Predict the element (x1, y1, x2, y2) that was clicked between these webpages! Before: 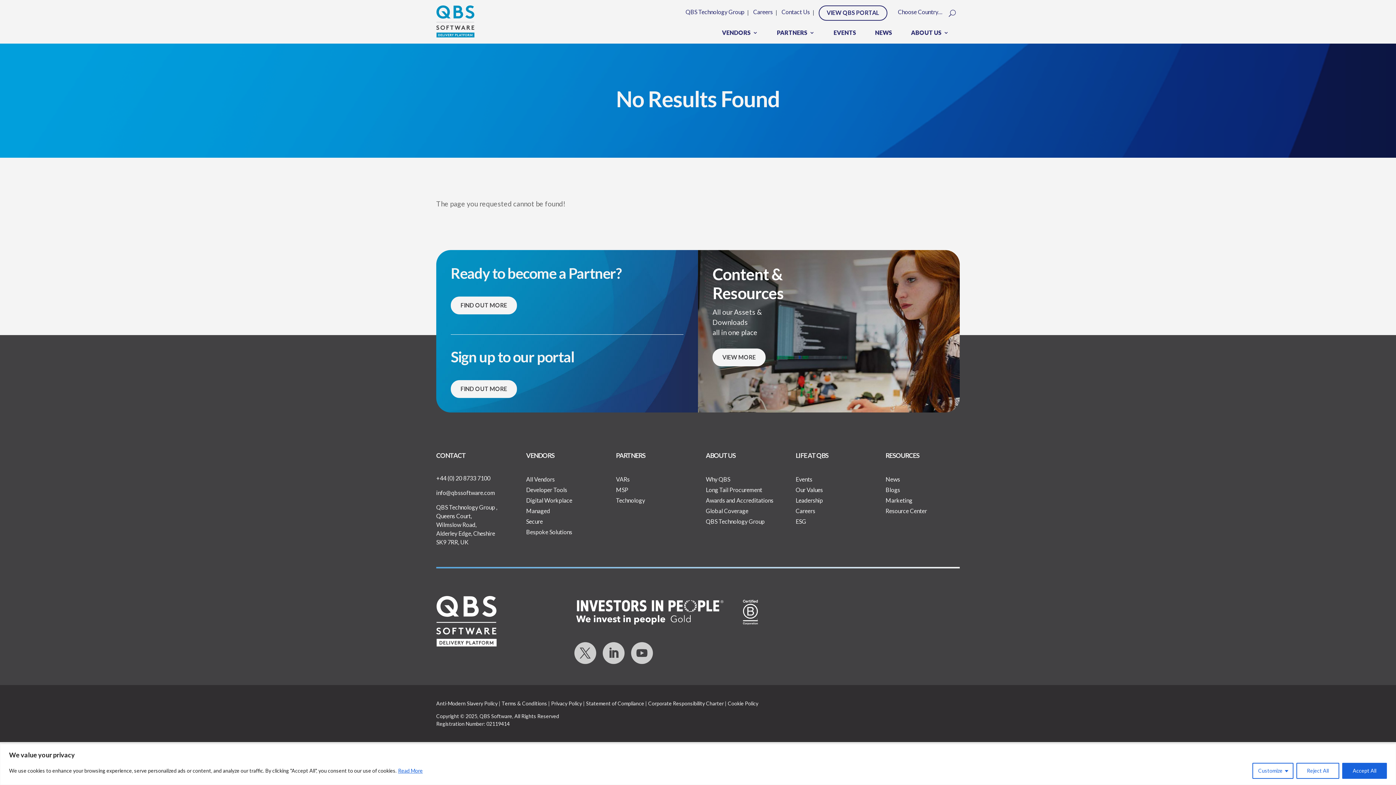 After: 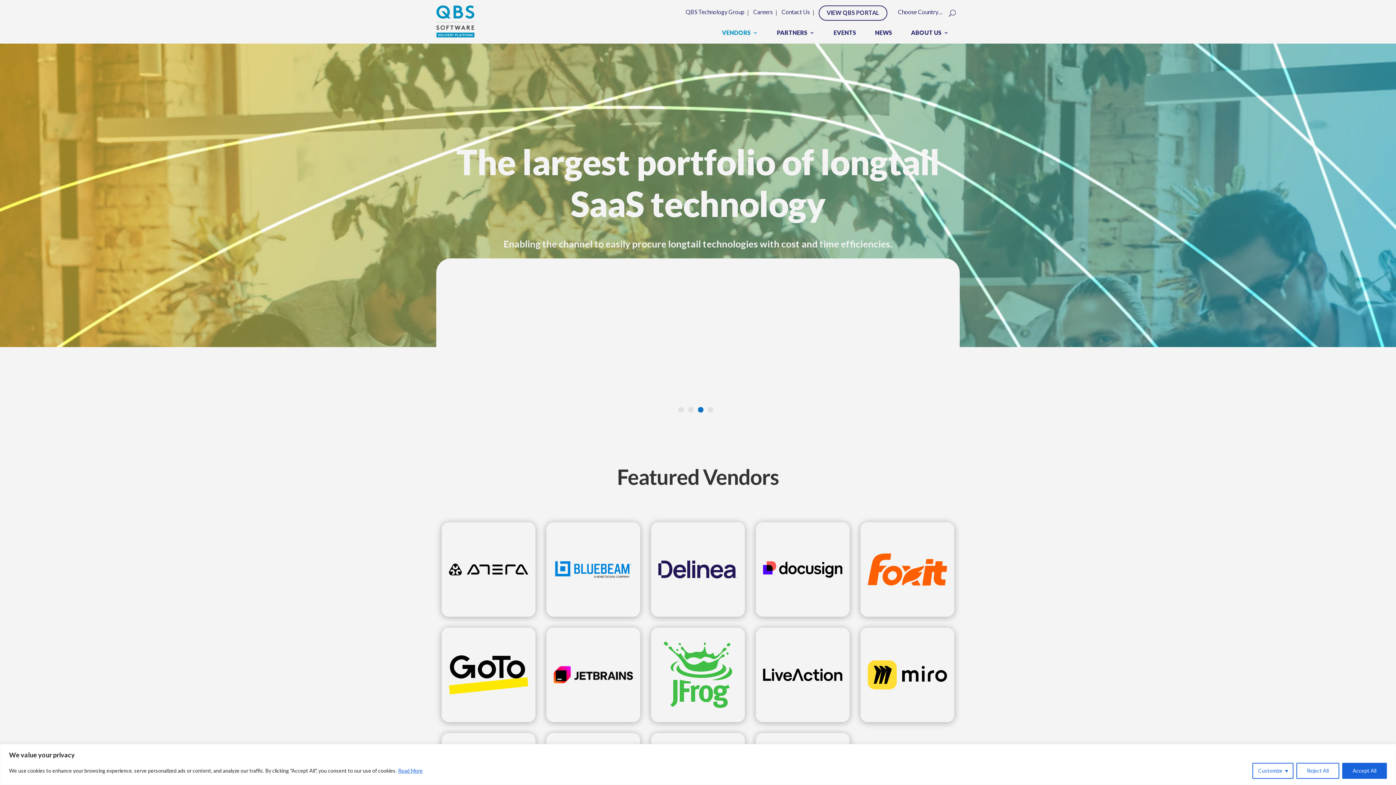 Action: label: All Vendors bbox: (526, 476, 554, 482)